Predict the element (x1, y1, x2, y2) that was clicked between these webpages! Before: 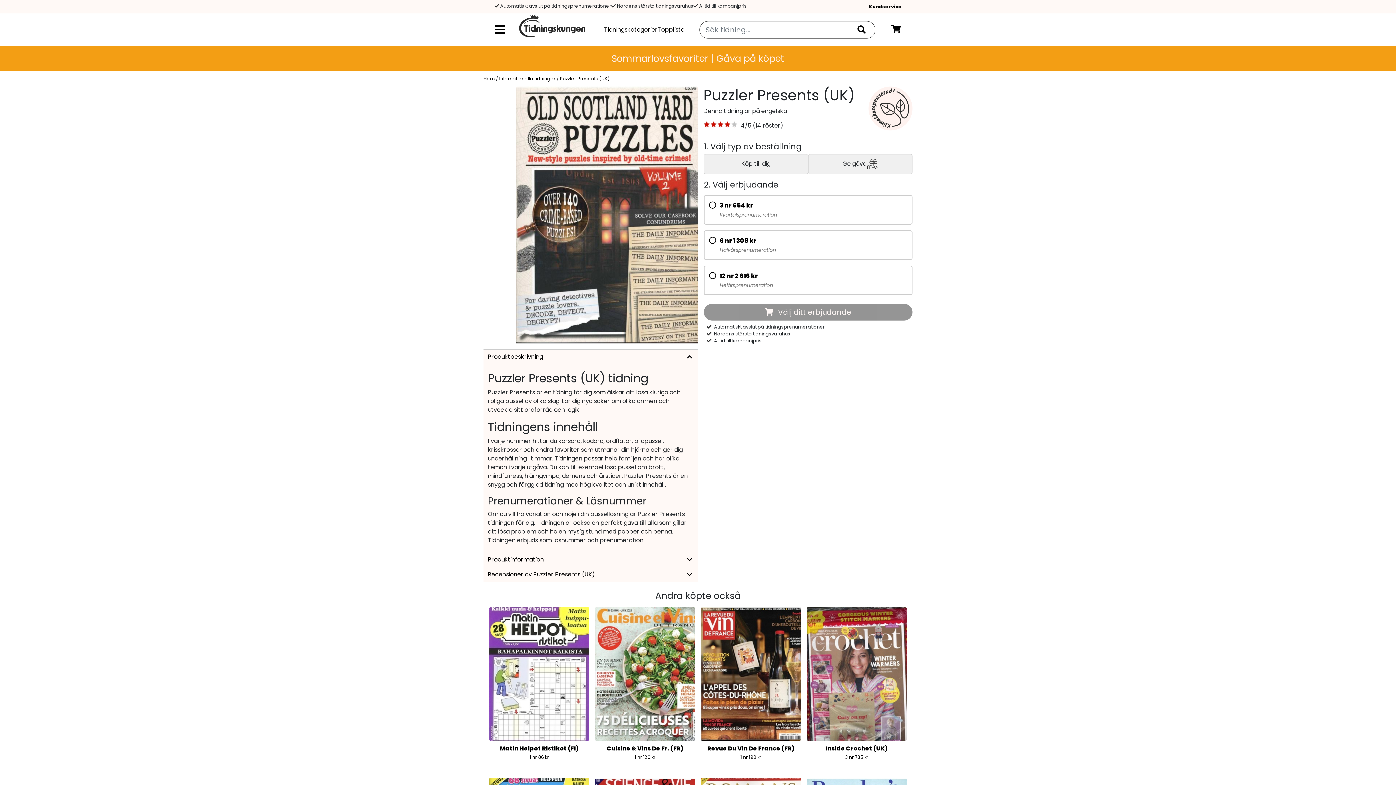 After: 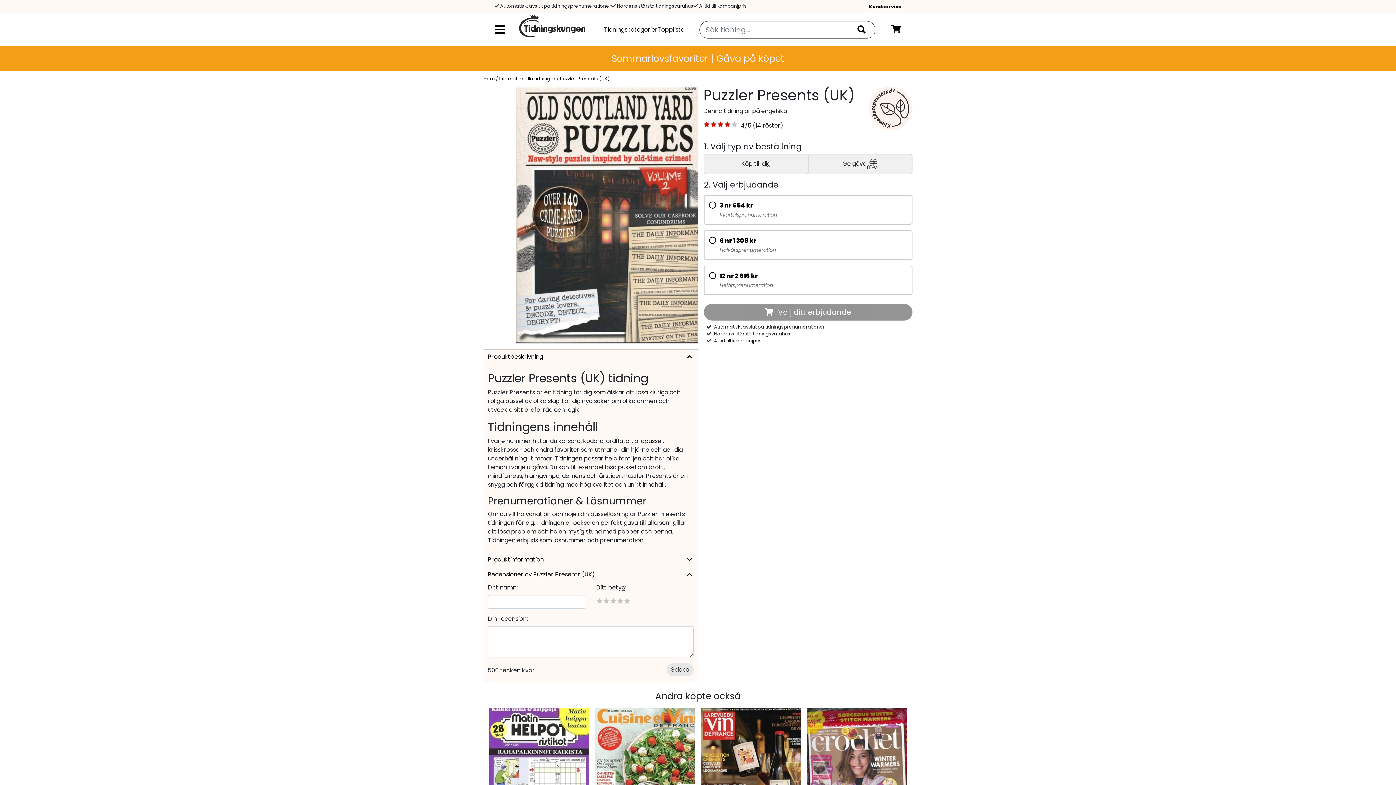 Action: bbox: (483, 567, 698, 582) label: Recensioner av Puzzler Presents (UK)